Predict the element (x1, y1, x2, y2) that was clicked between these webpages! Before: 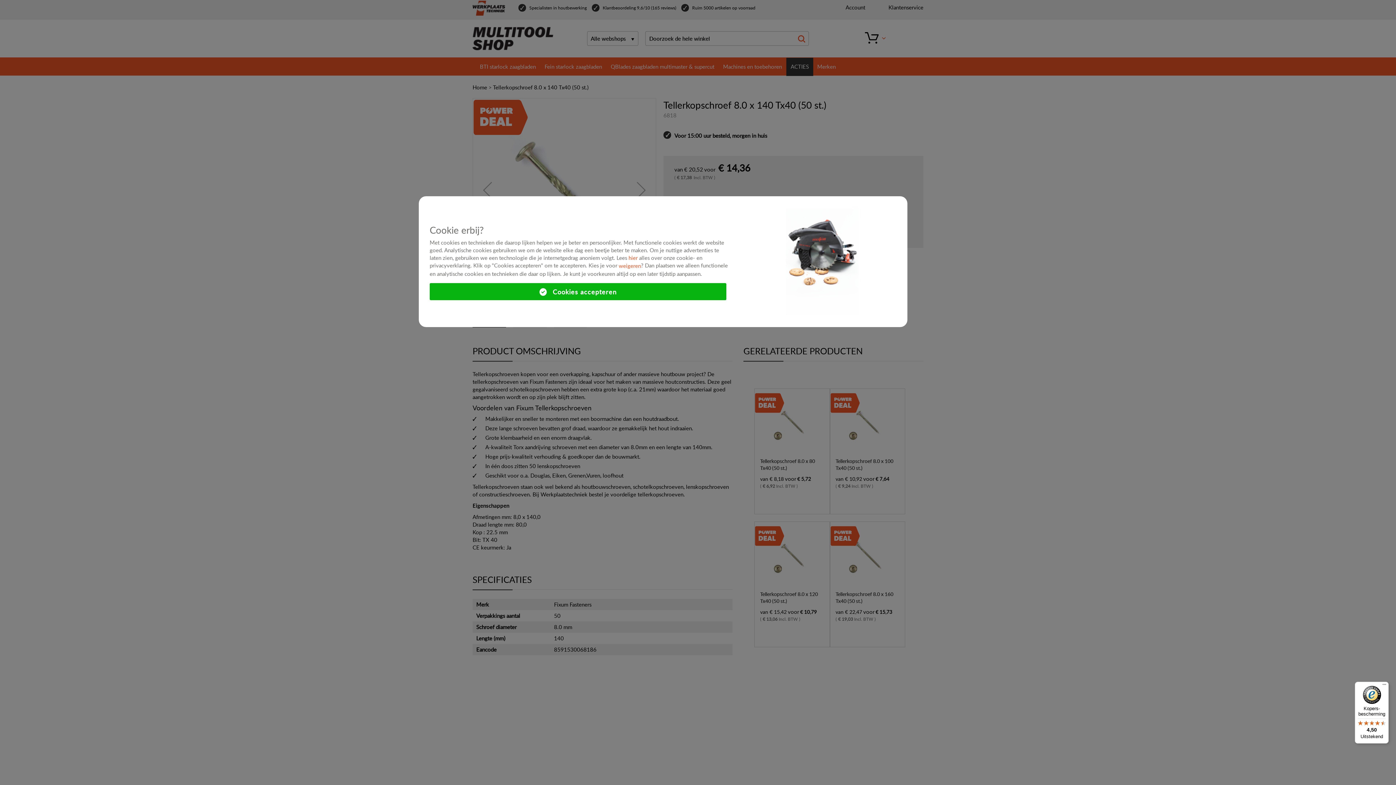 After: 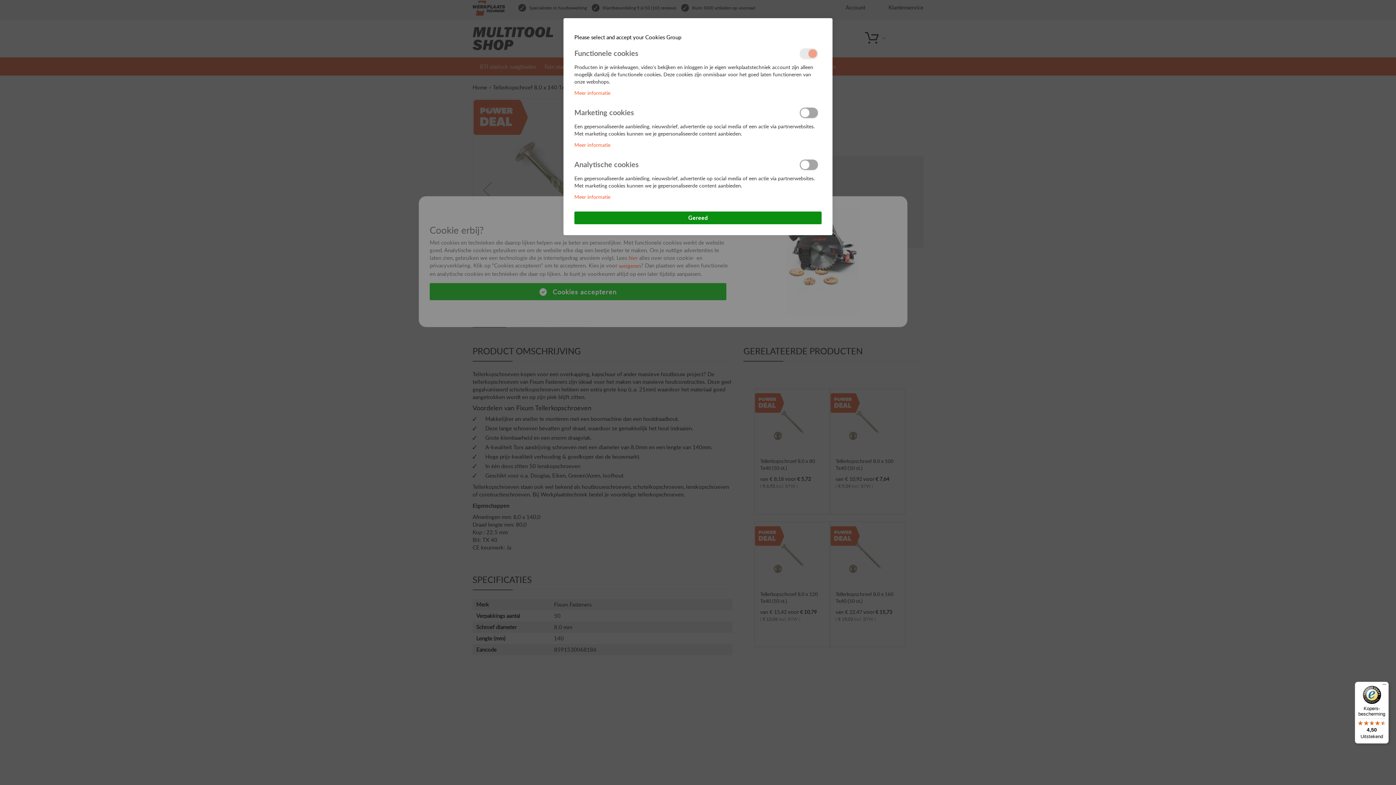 Action: label: weigeren bbox: (618, 262, 641, 269)